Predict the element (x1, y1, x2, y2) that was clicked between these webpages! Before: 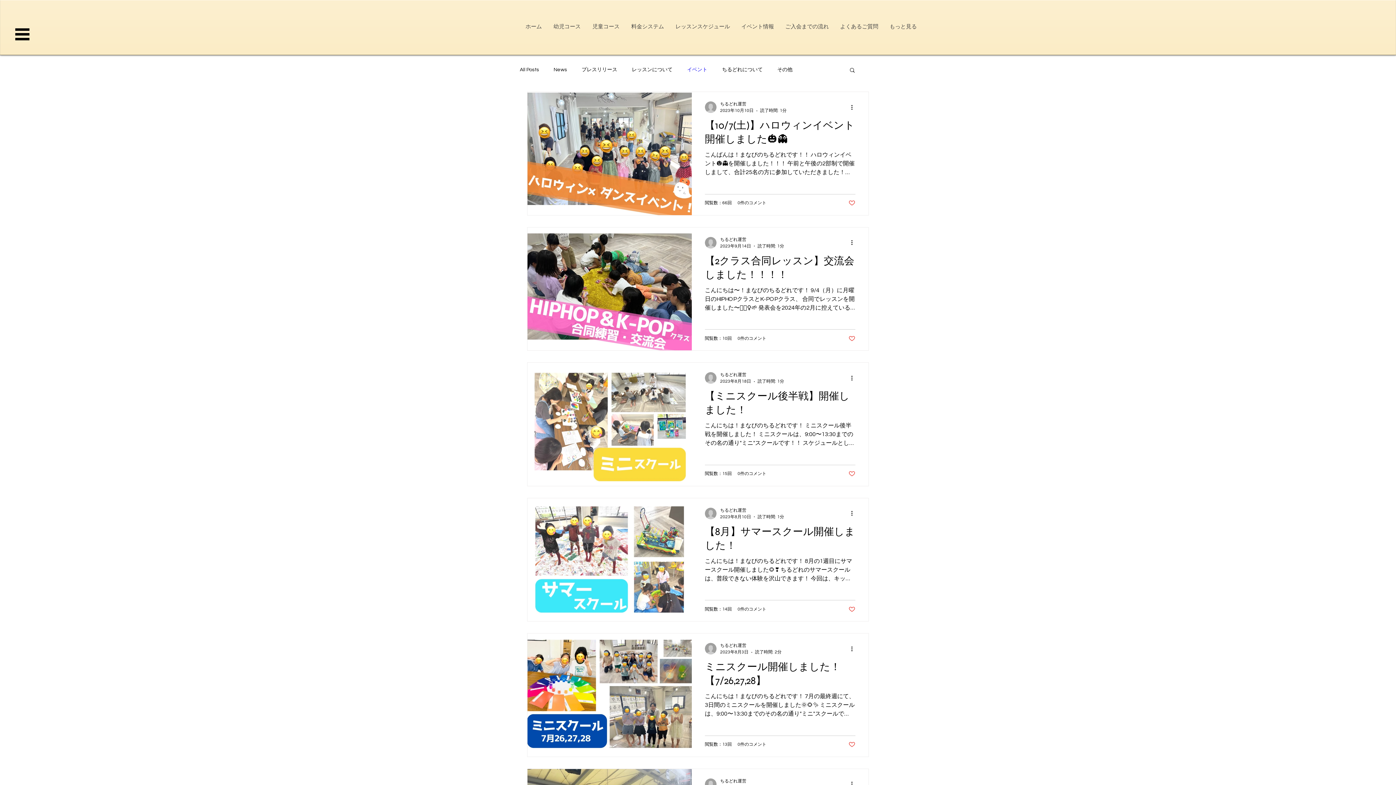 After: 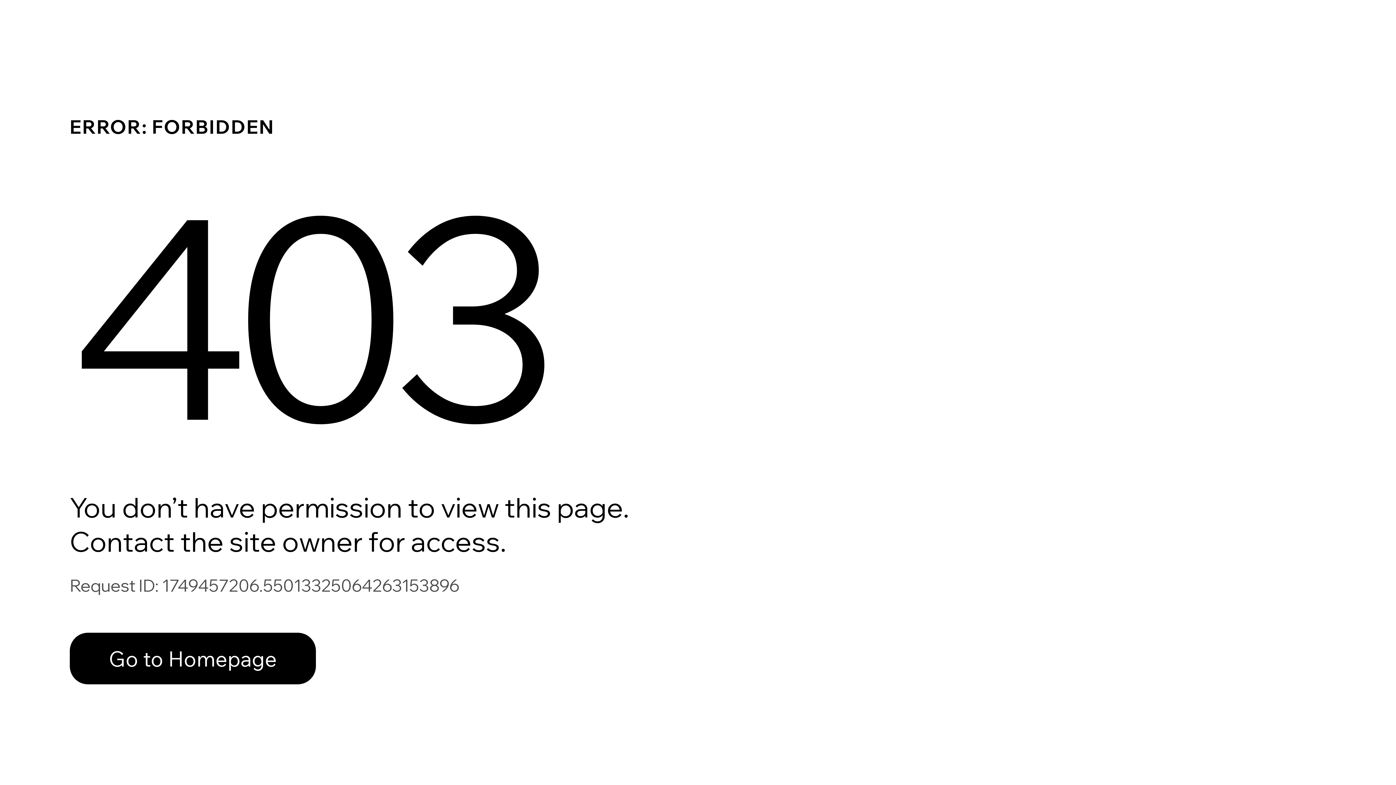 Action: bbox: (705, 101, 716, 113)